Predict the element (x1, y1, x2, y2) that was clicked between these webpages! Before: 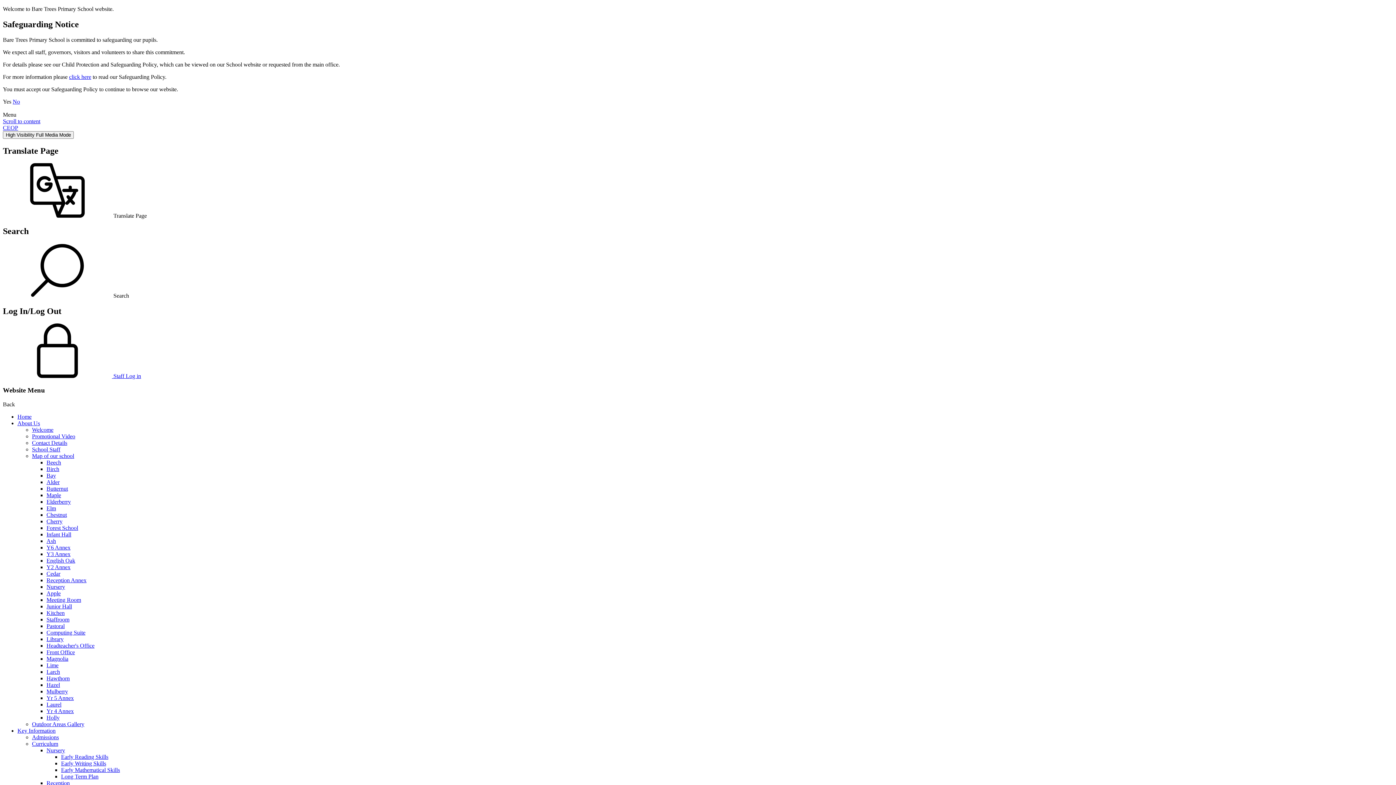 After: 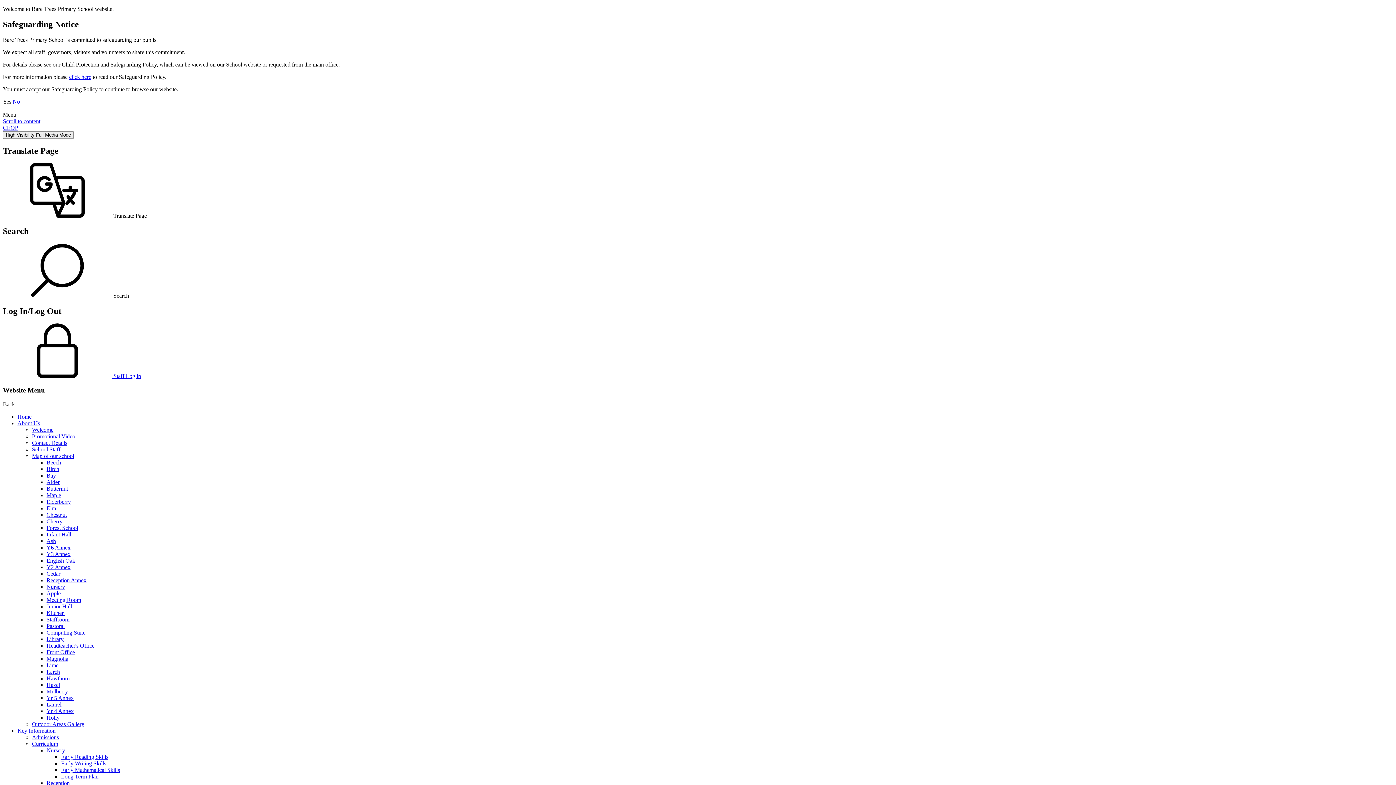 Action: label: Headteacher's Office bbox: (46, 642, 94, 648)